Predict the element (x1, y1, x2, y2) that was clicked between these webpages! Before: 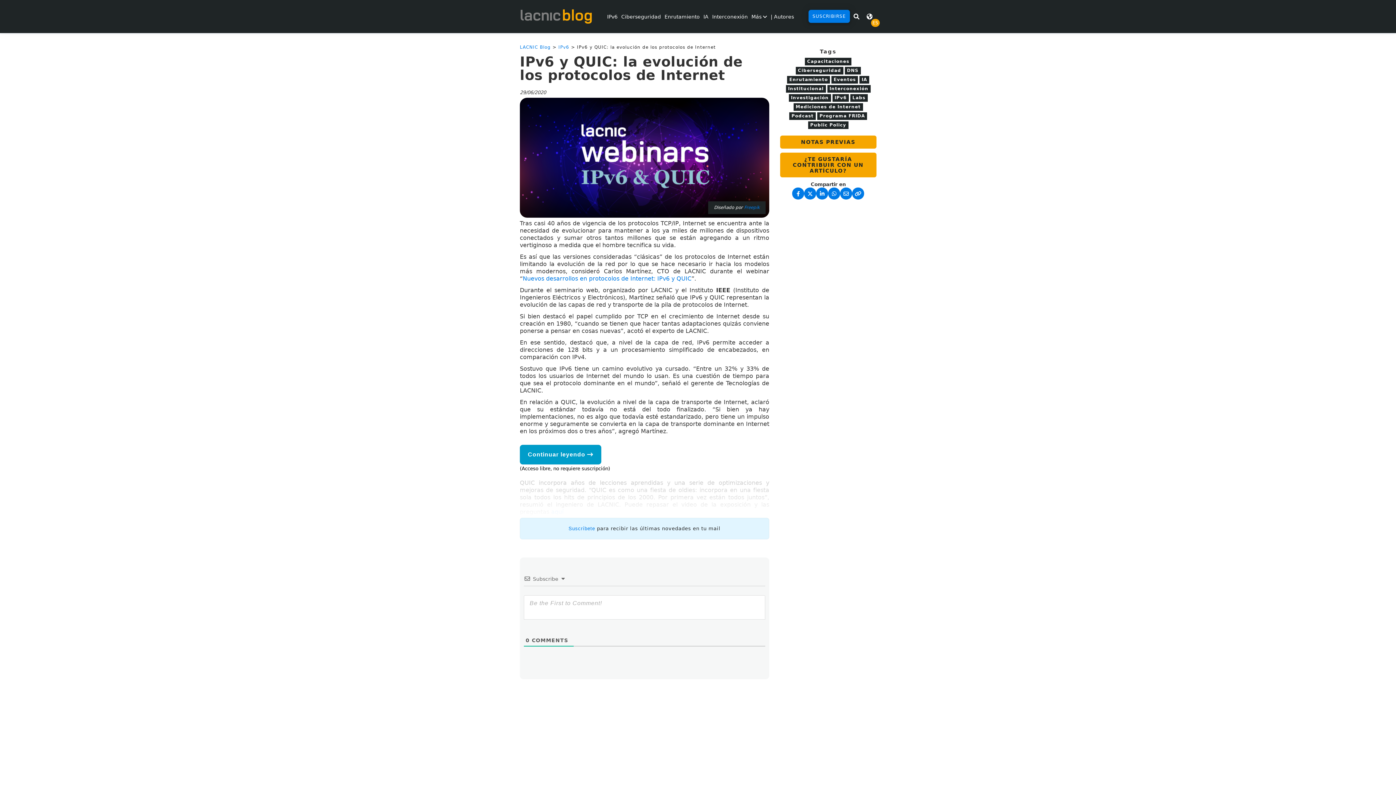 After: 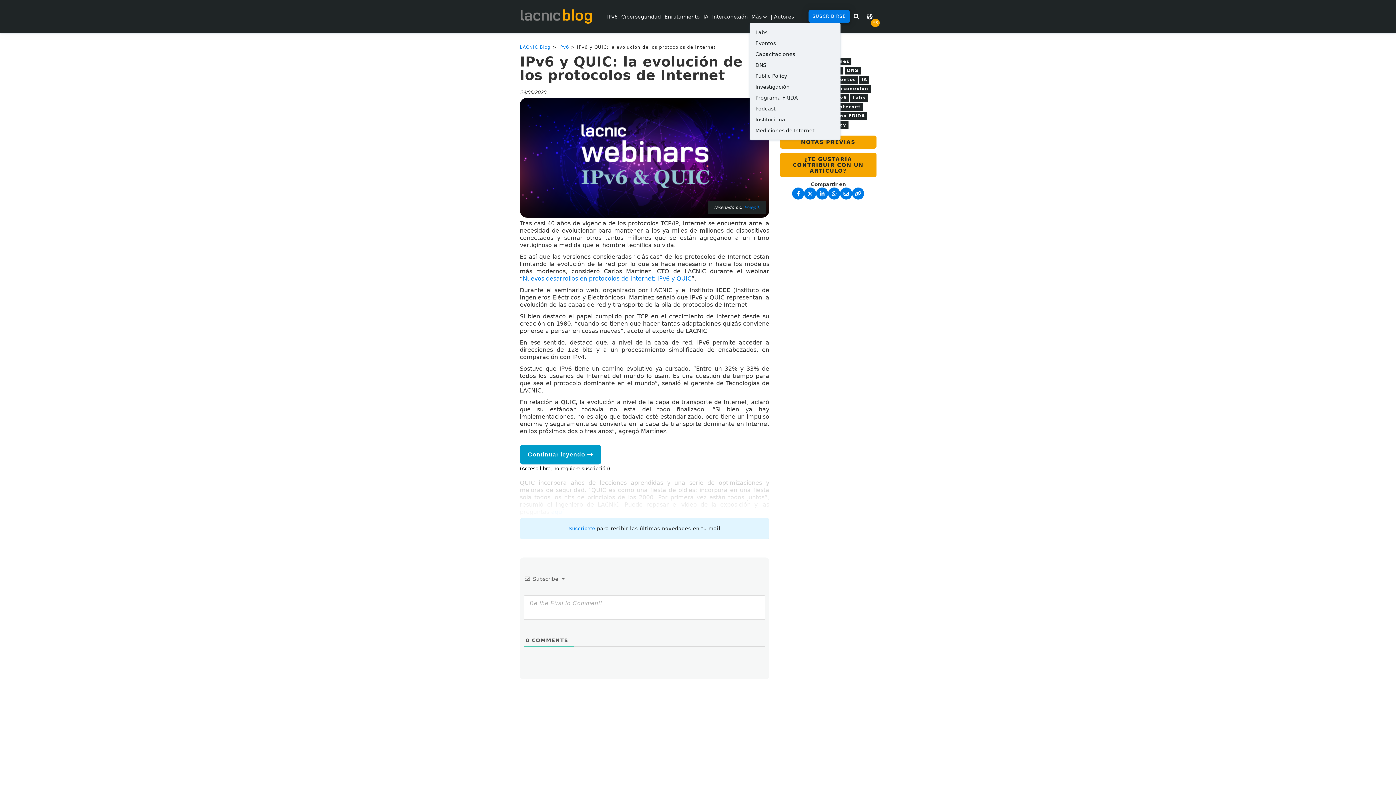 Action: bbox: (749, 10, 769, 22) label: Más 